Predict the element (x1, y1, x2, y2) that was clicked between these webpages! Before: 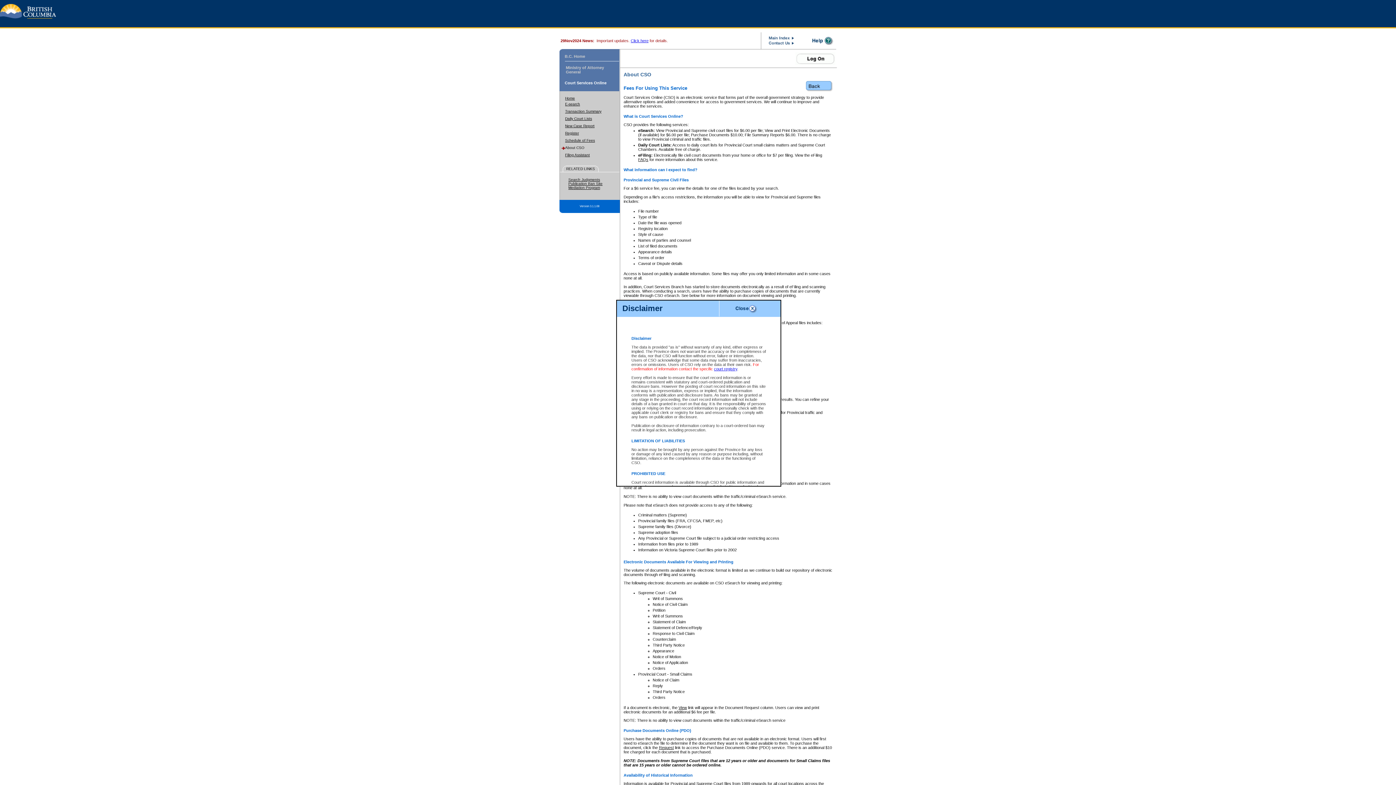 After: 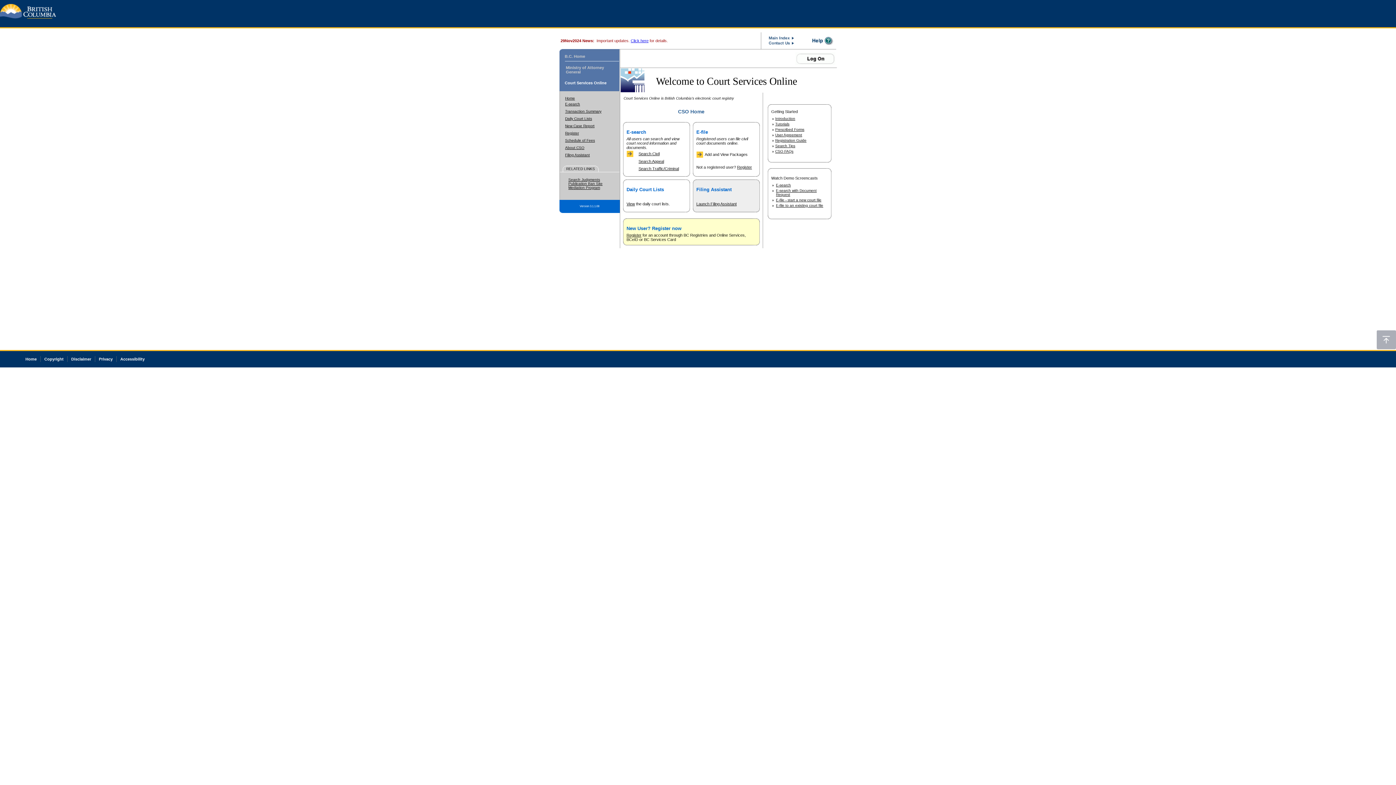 Action: bbox: (806, 86, 832, 92)